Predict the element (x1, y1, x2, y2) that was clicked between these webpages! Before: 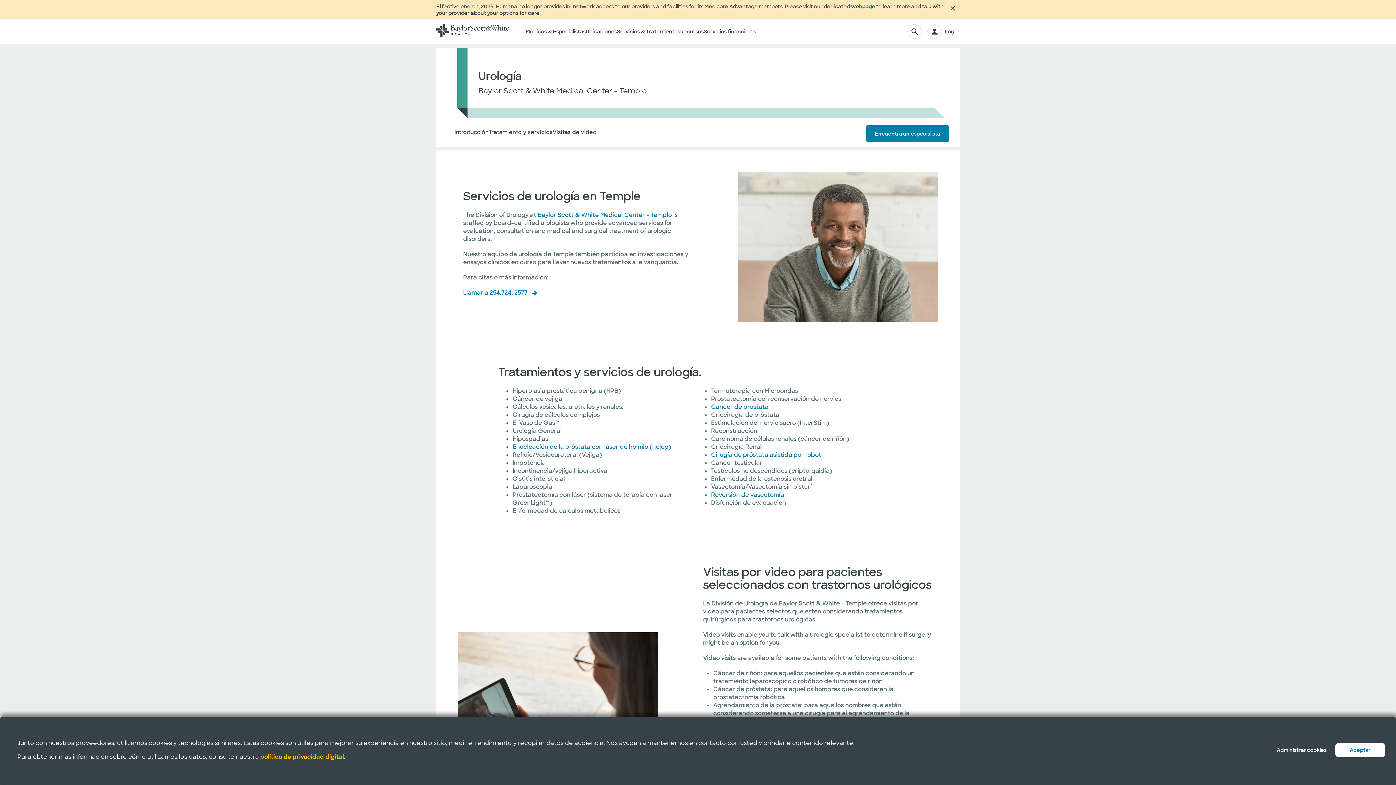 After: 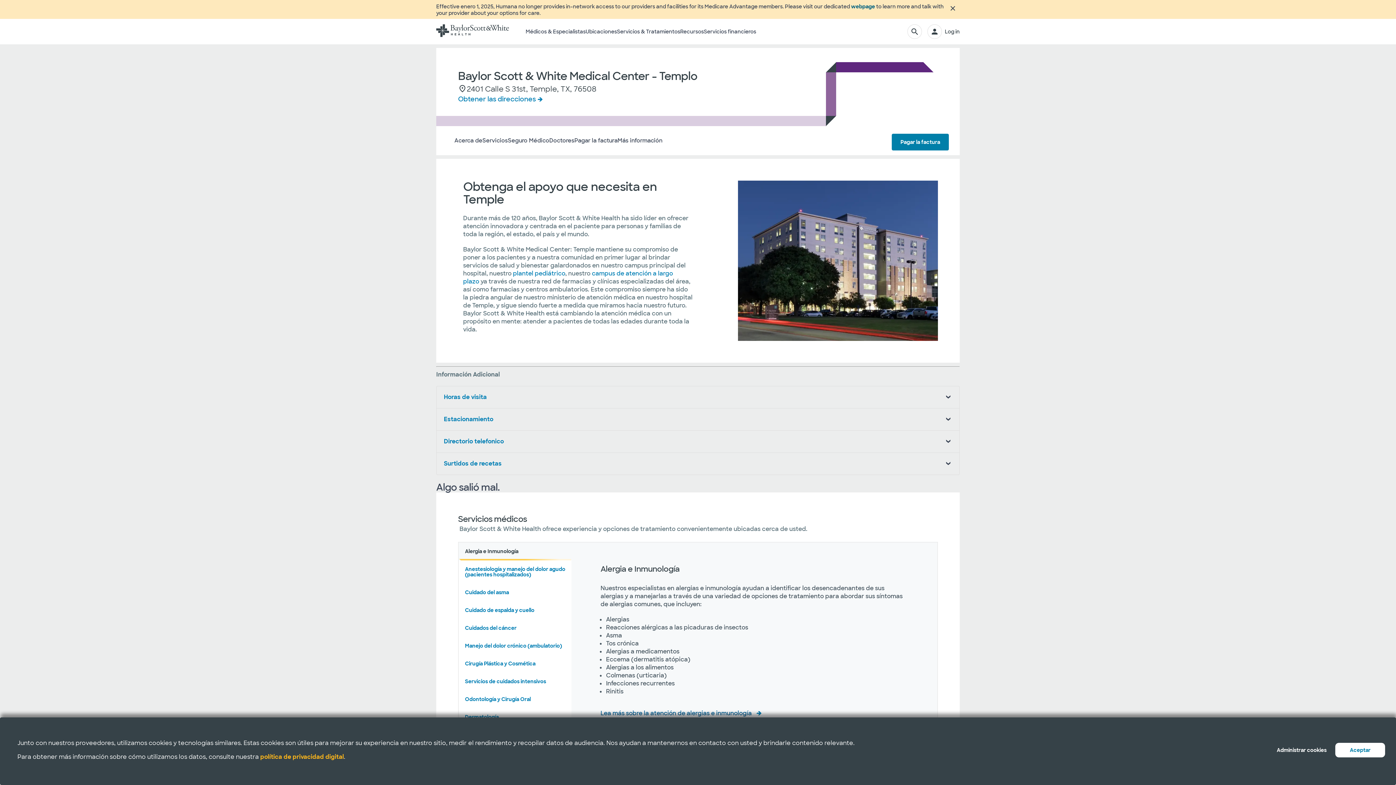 Action: bbox: (537, 211, 672, 218) label: Baylor Scott & White Medical Center - Templo